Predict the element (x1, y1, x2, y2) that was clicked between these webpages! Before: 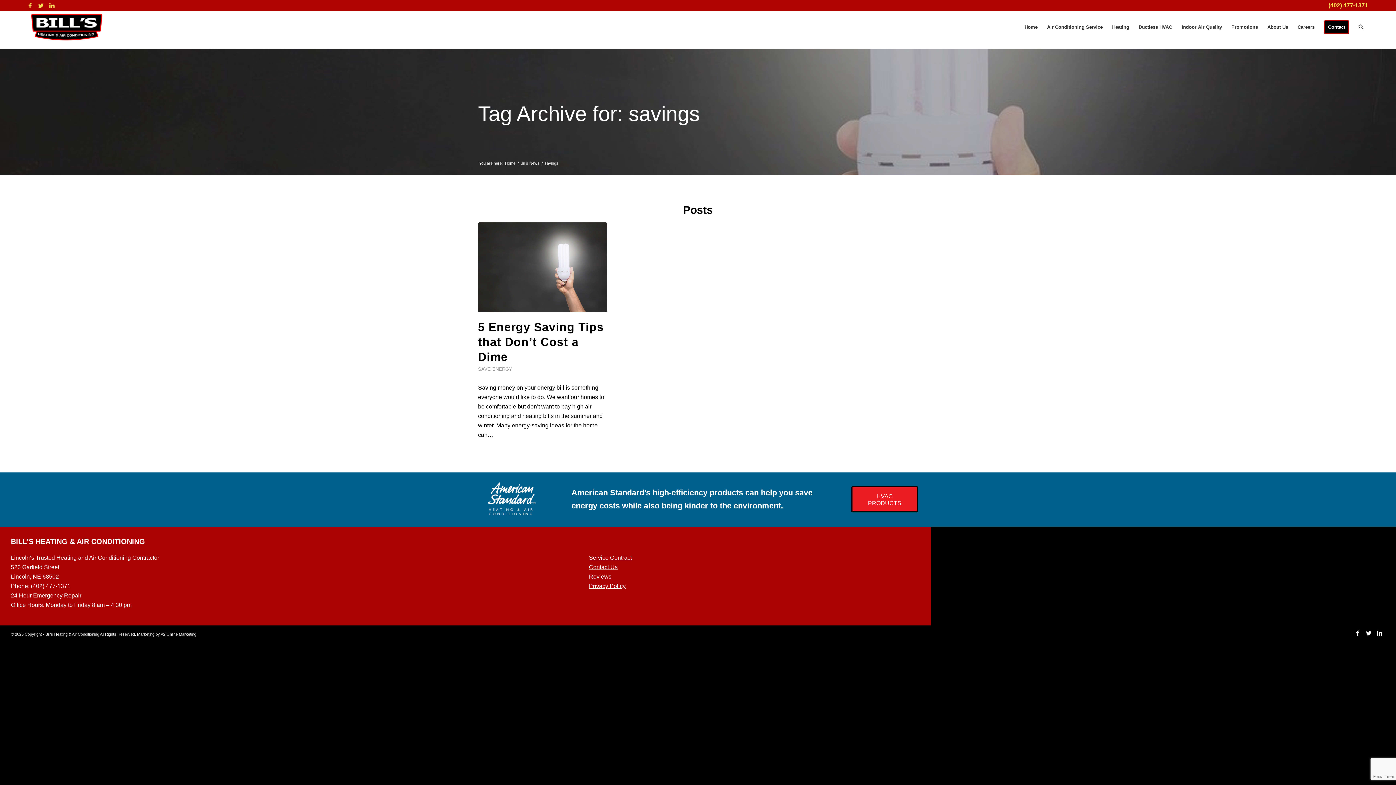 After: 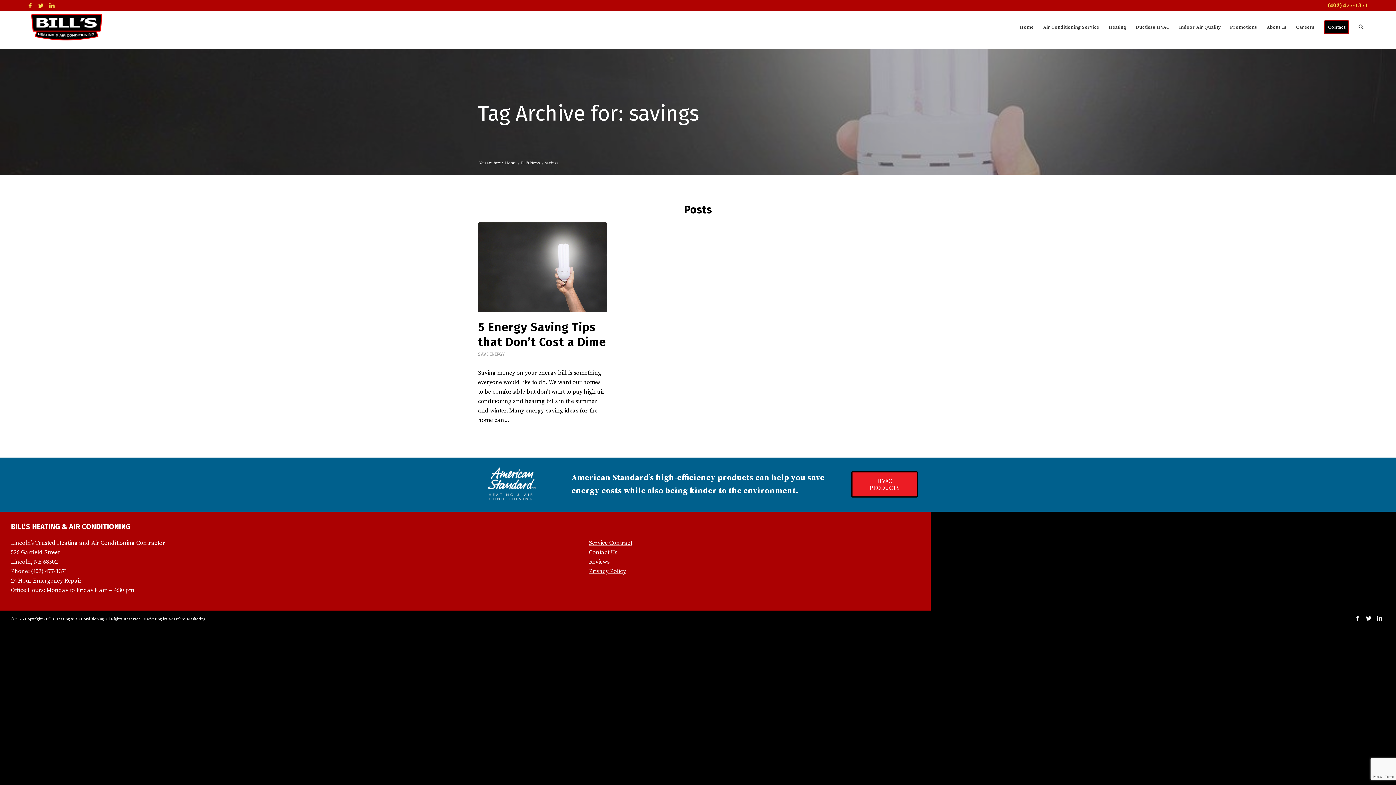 Action: bbox: (1363, 627, 1374, 638) label: Link to Twitter